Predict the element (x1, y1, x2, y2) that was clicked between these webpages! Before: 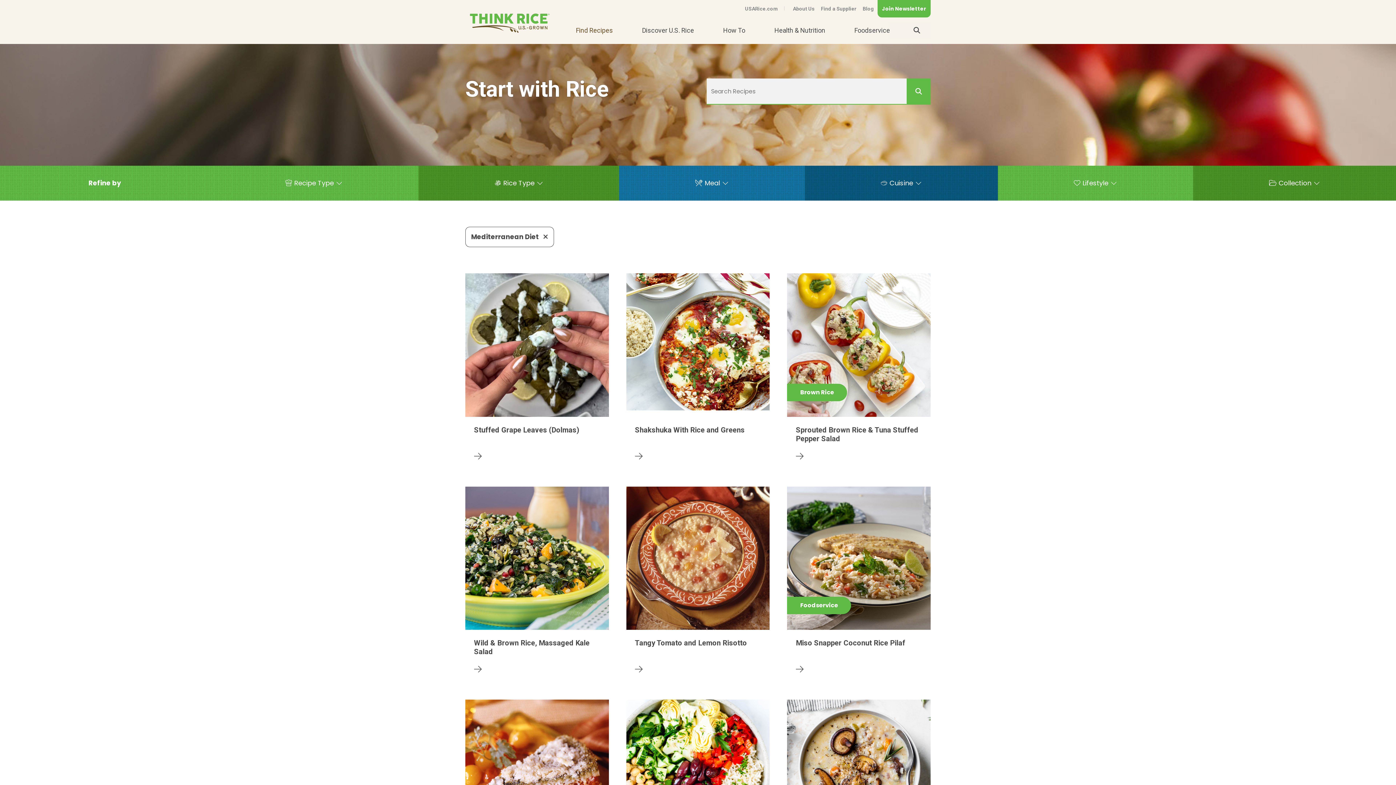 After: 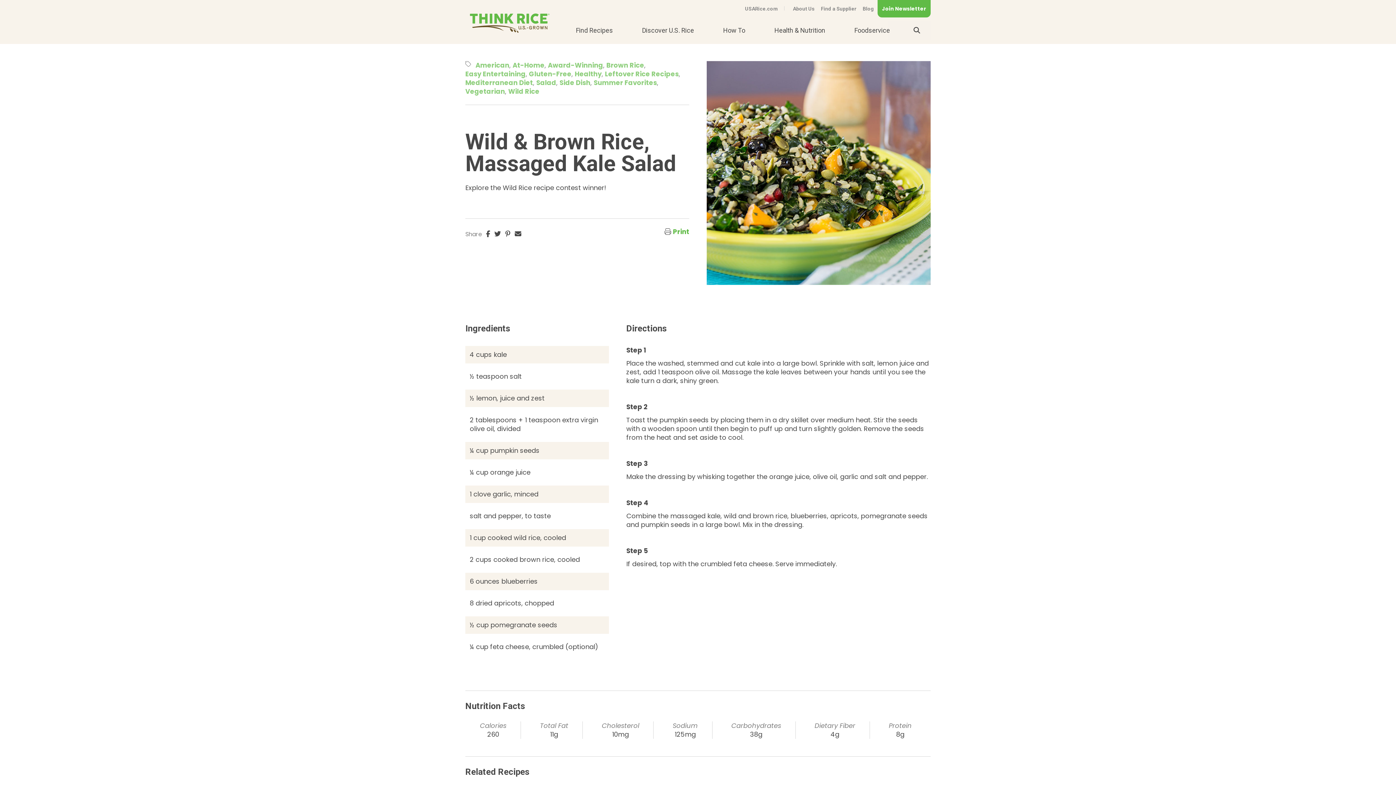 Action: bbox: (465, 486, 608, 682) label: Wild & Brown Rice, Massaged Kale Salad